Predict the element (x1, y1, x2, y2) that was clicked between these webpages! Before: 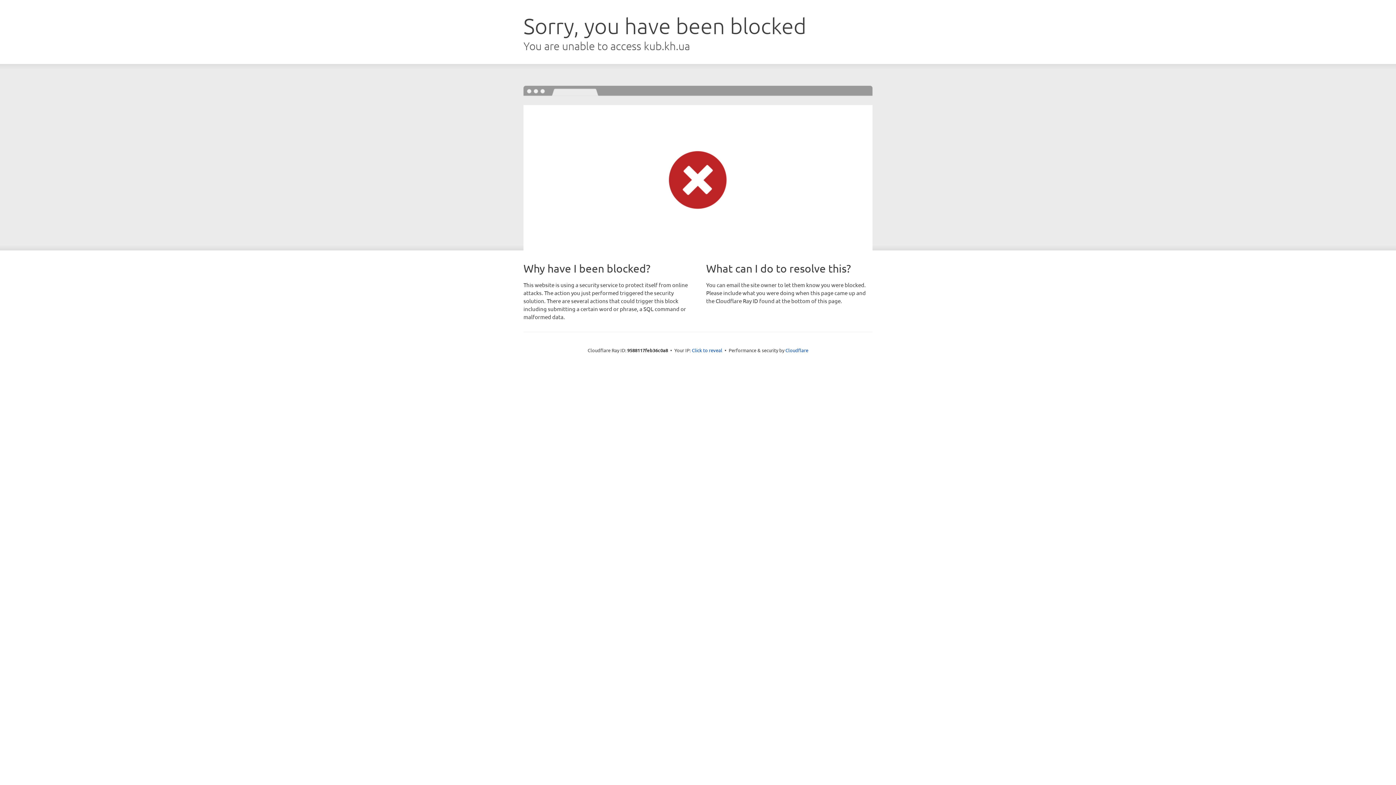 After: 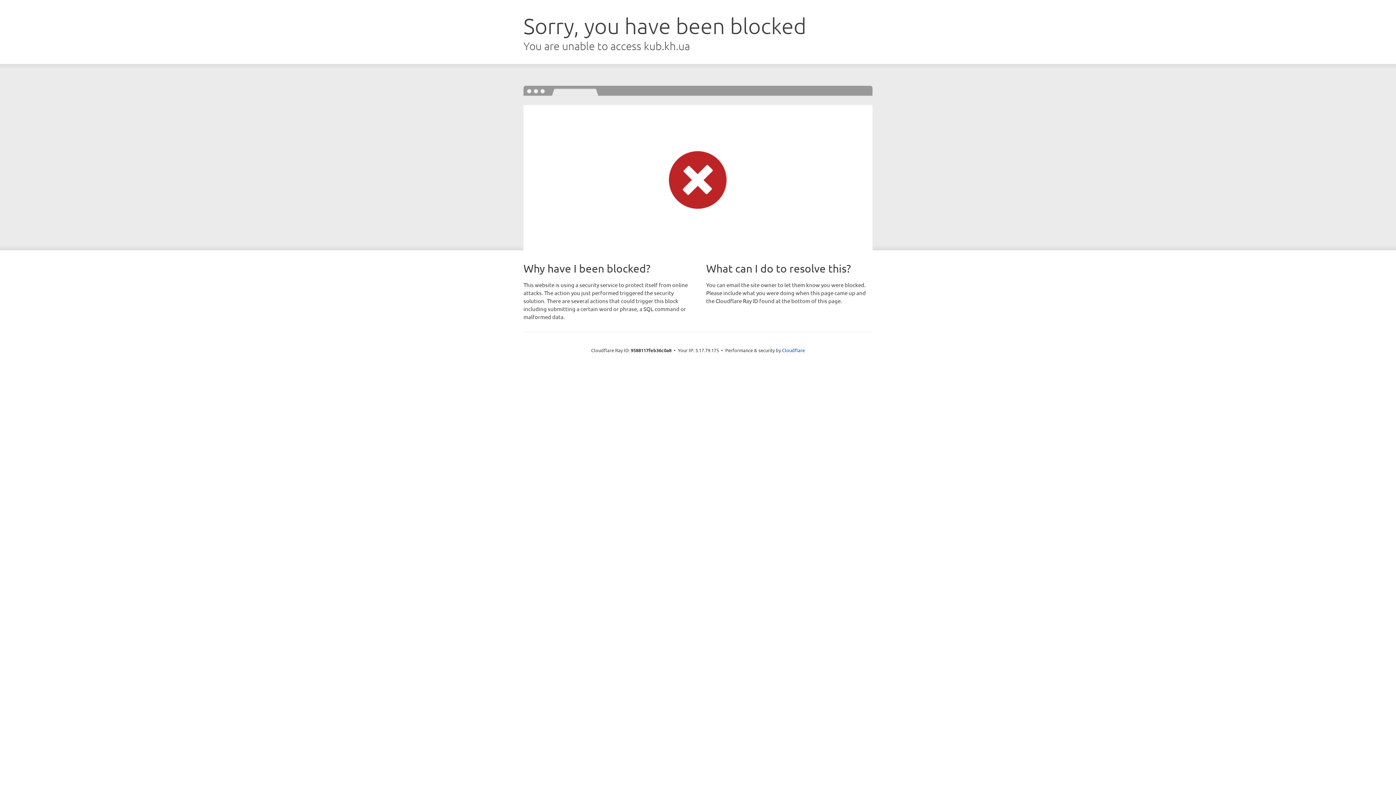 Action: label: Click to reveal bbox: (692, 346, 722, 353)